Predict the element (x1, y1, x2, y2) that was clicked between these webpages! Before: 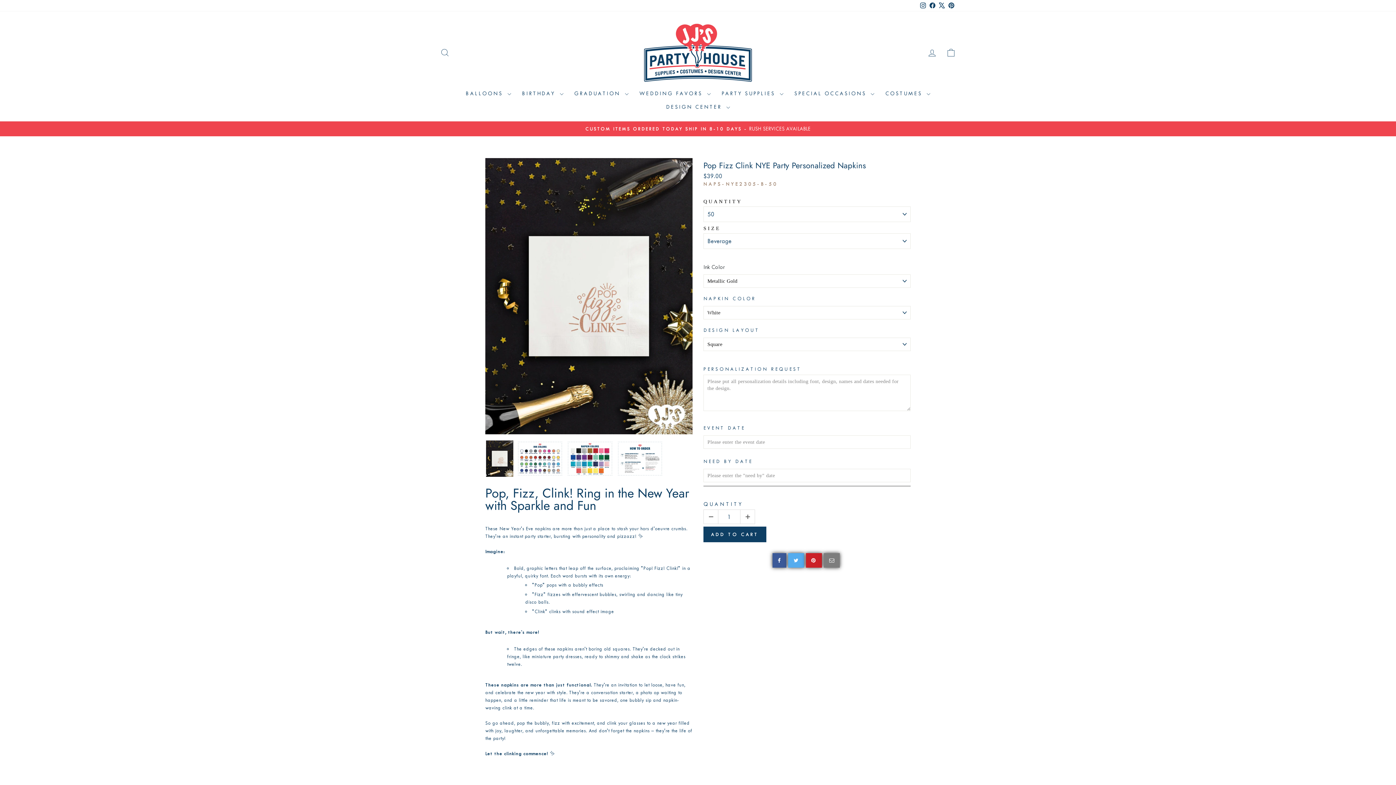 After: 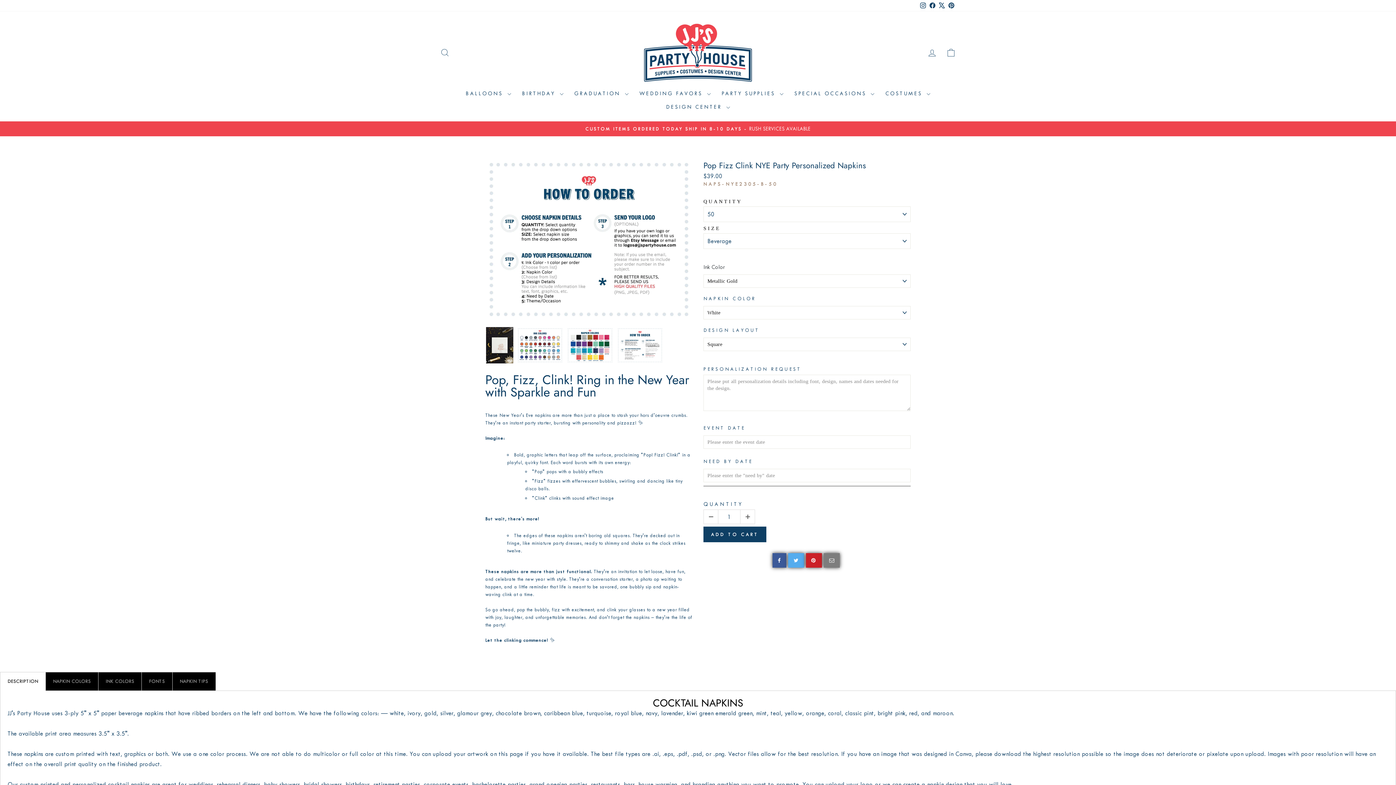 Action: bbox: (616, 440, 665, 479)